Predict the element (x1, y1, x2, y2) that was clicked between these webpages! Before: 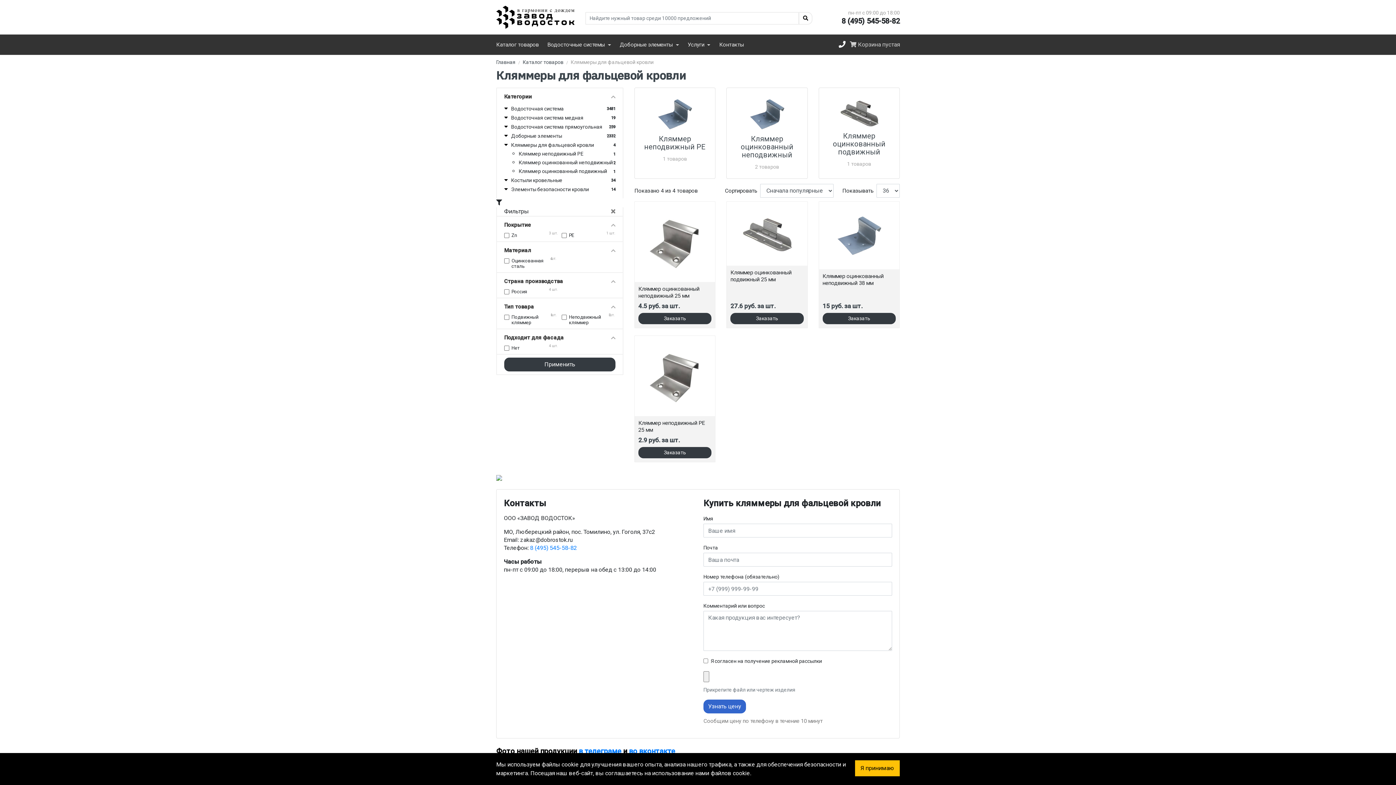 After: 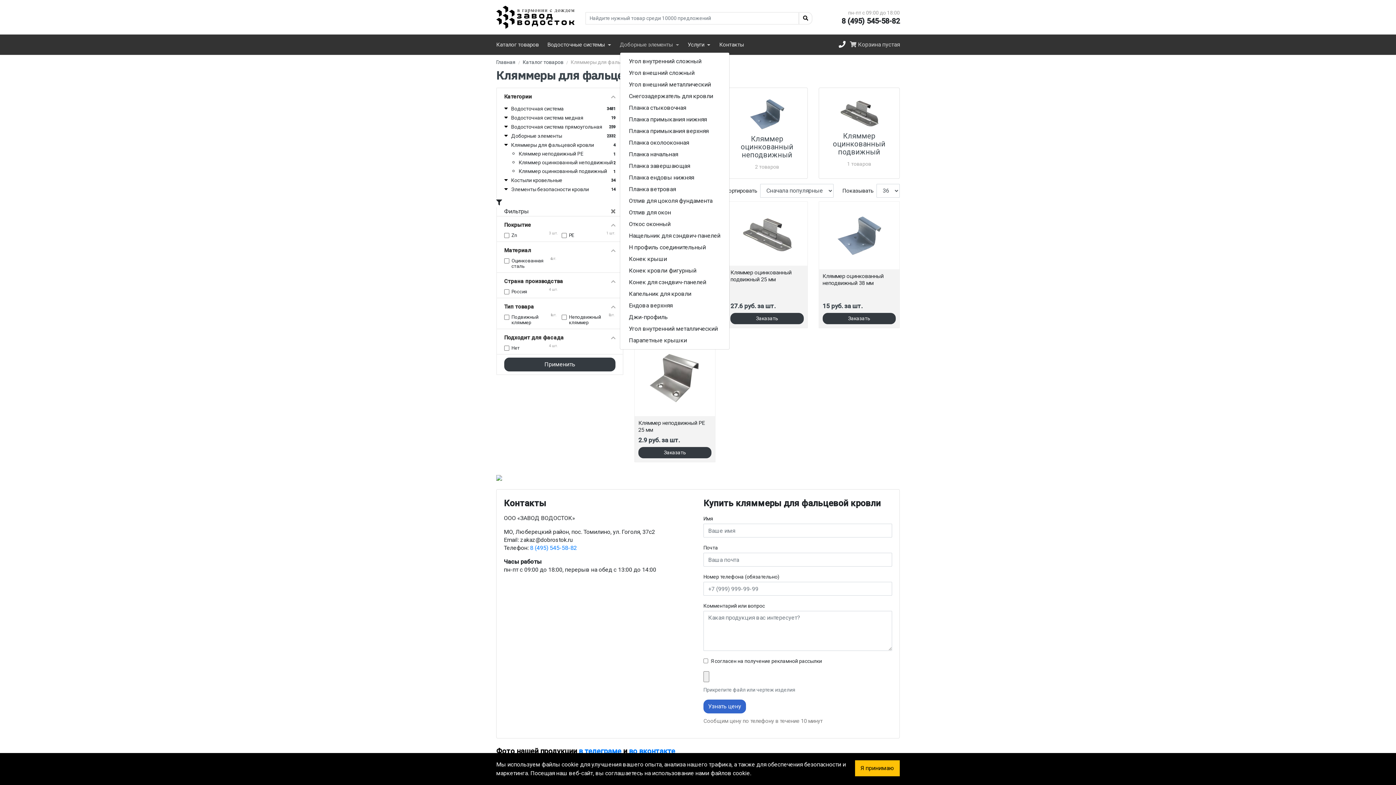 Action: bbox: (619, 37, 687, 51) label: Доборные элементы 